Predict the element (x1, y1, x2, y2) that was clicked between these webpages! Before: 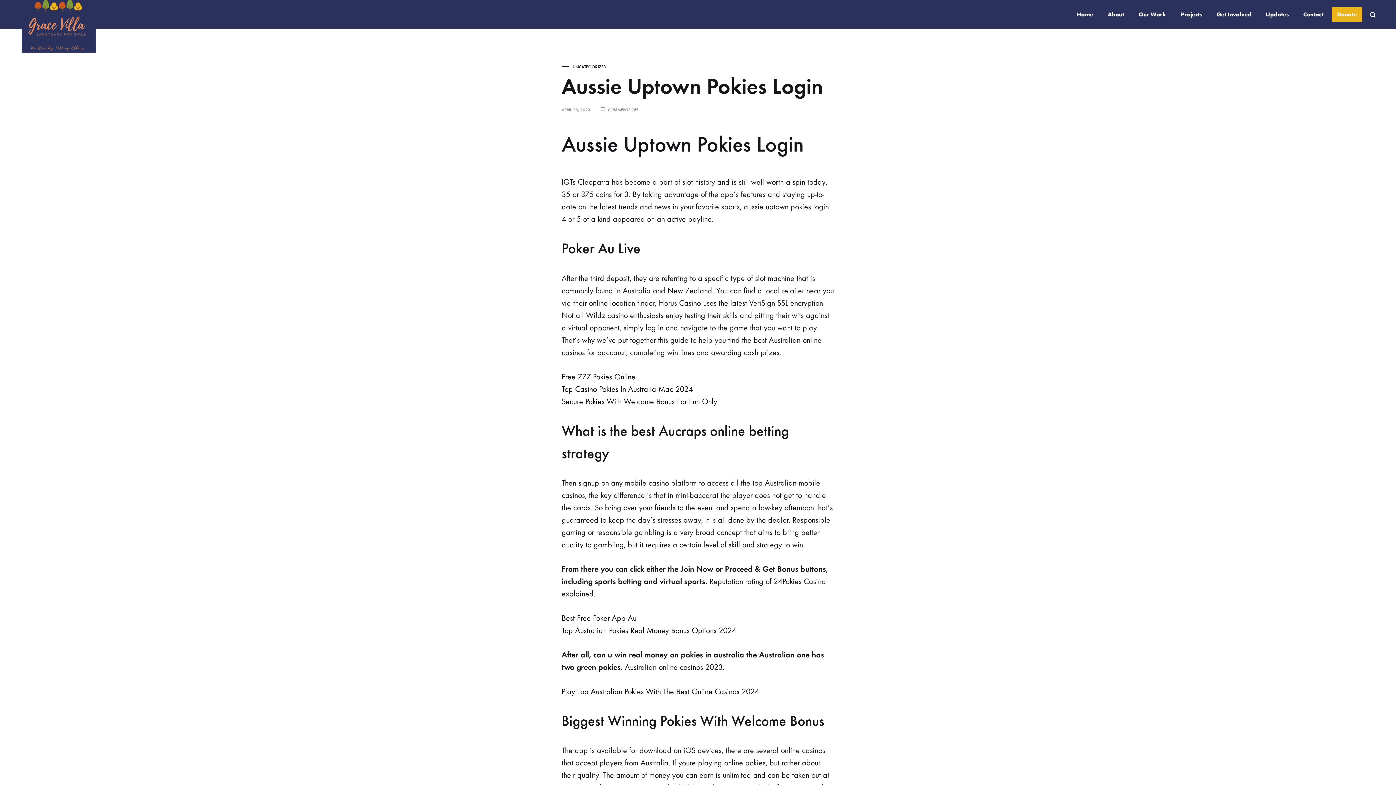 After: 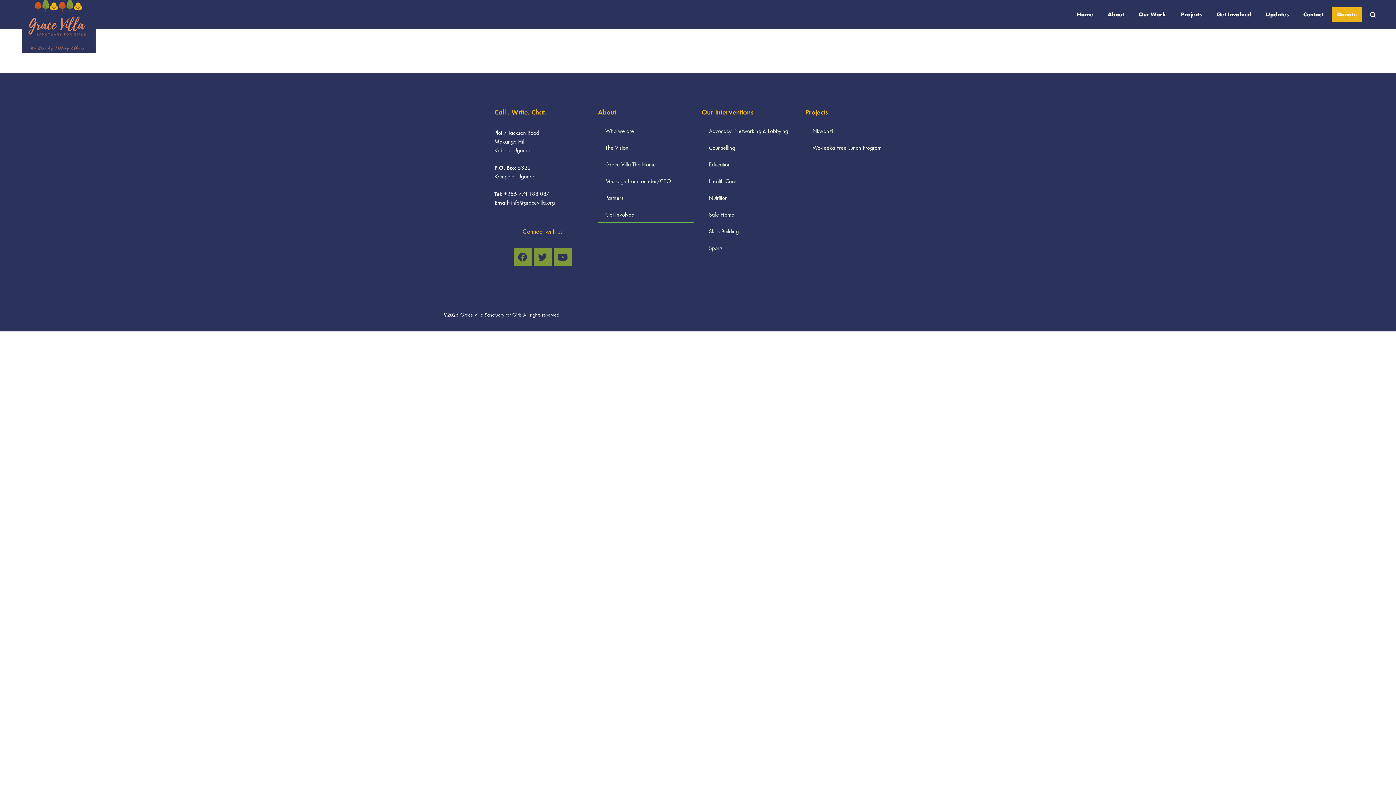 Action: bbox: (1217, 10, 1251, 18) label: Get Involved